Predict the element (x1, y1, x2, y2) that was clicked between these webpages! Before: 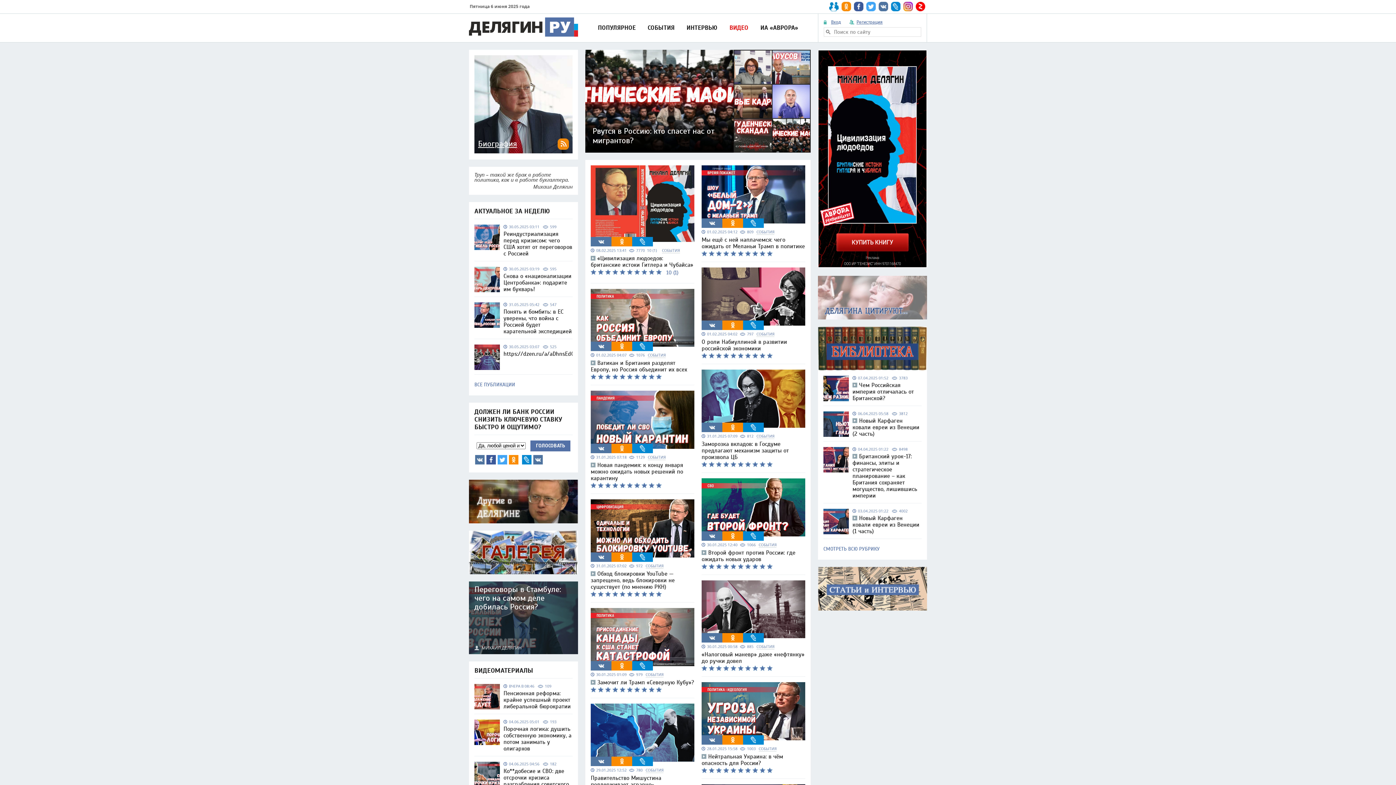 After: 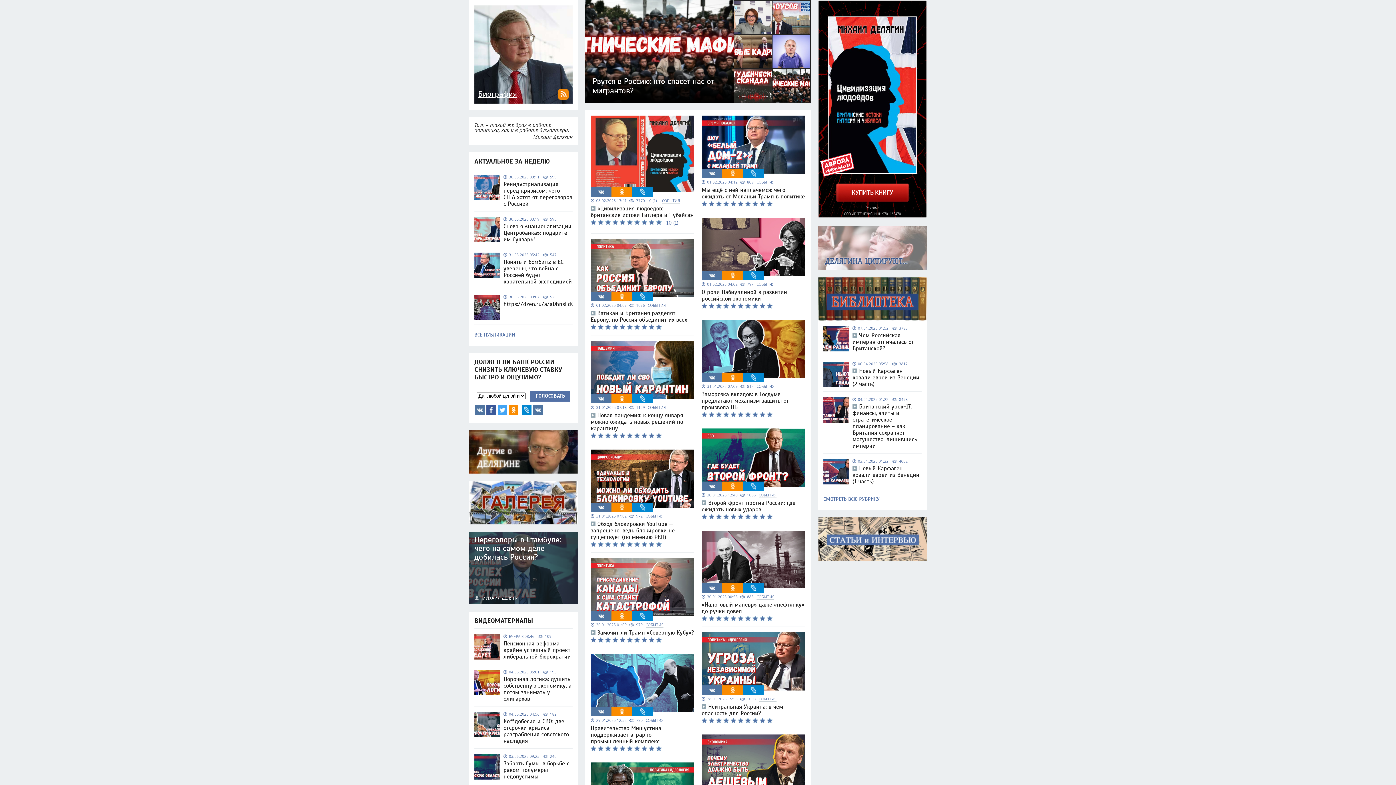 Action: bbox: (772, 84, 810, 118)